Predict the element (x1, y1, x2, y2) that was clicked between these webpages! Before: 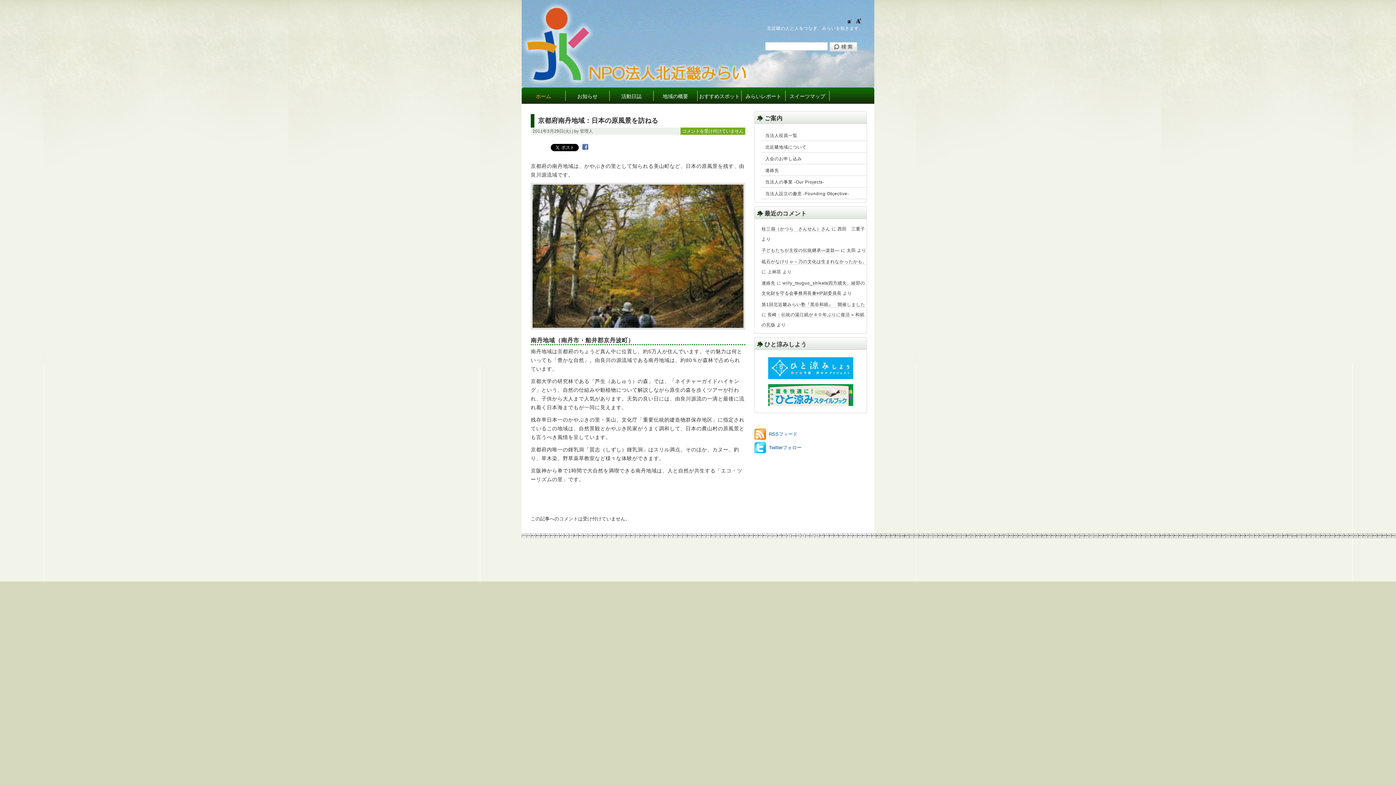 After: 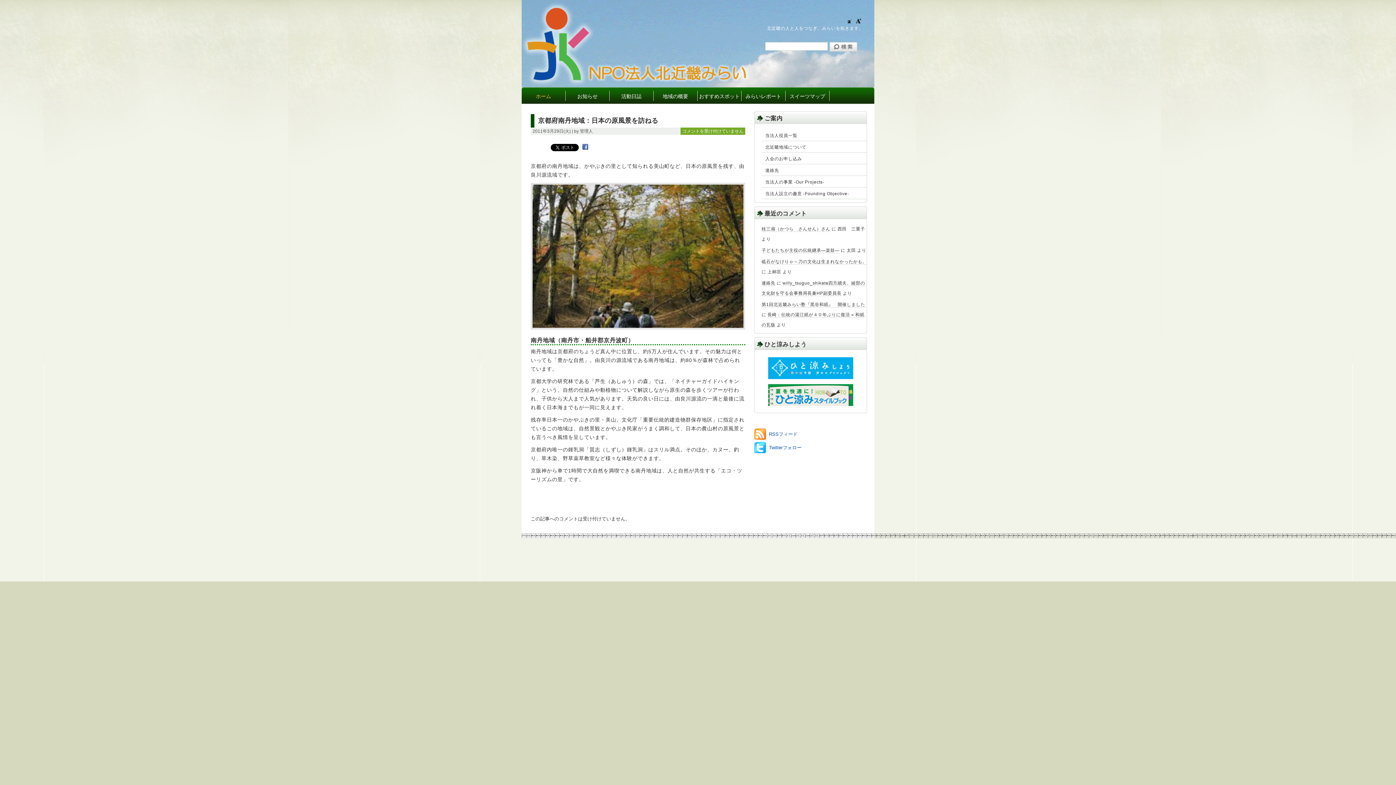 Action: label: 京都府南丹地域：日本の原風景を訪ねる bbox: (538, 117, 658, 124)